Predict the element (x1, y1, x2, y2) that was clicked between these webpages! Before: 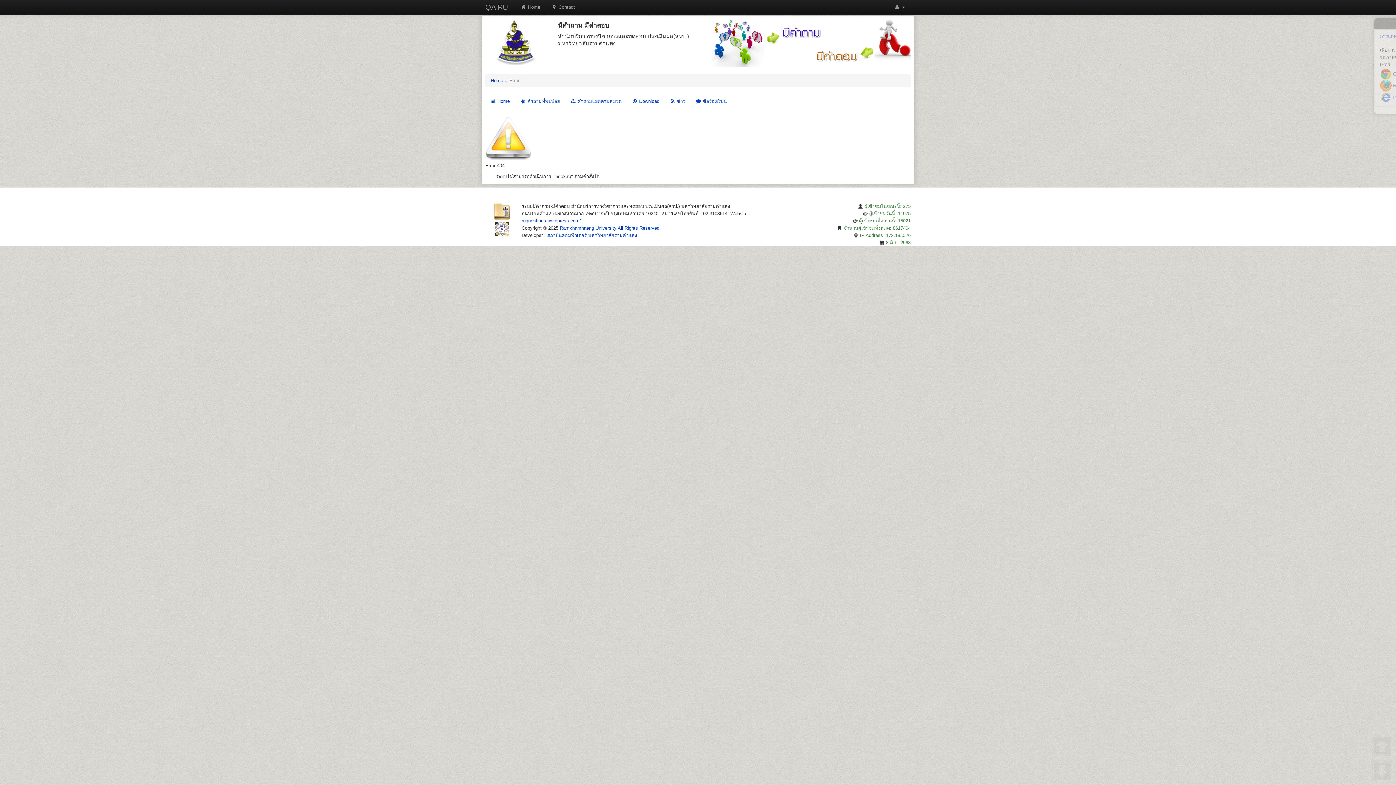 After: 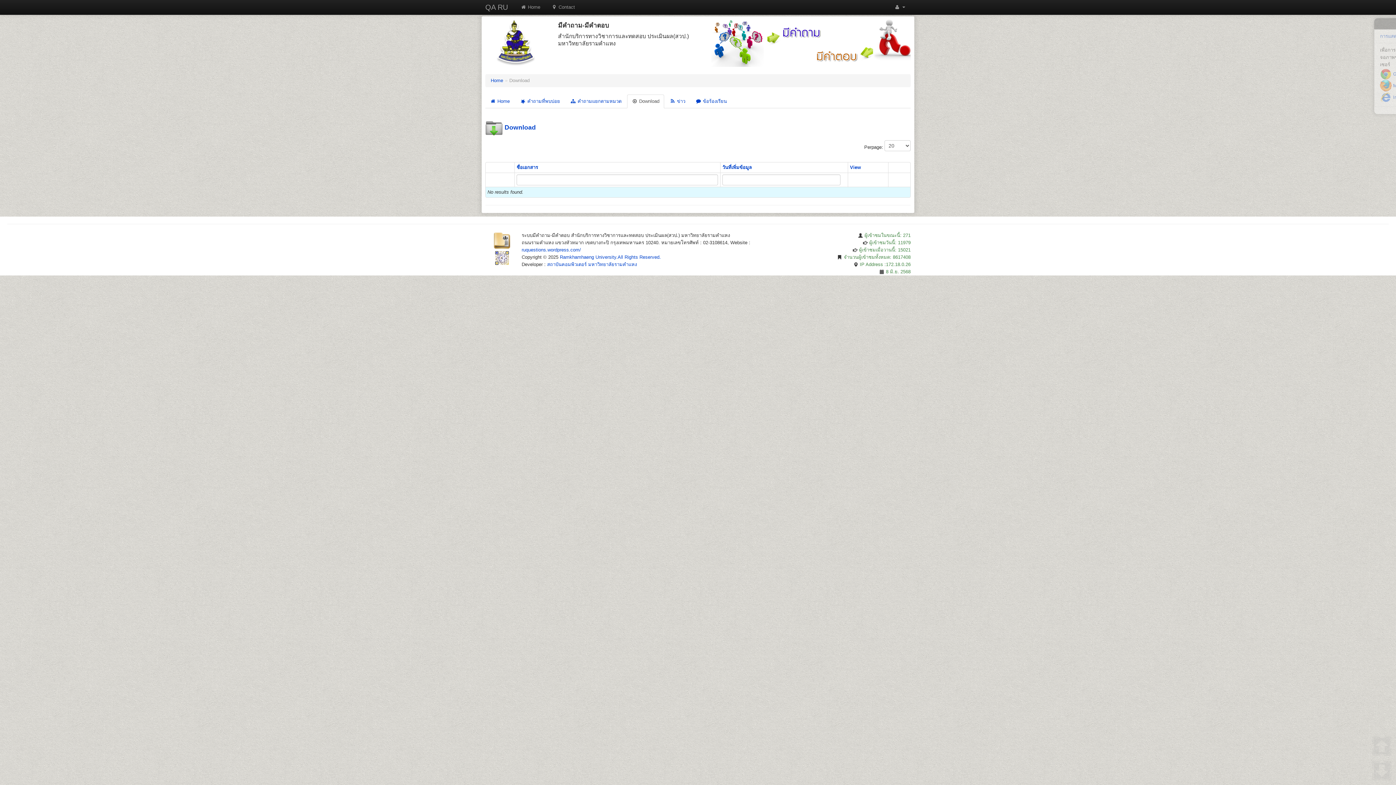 Action: bbox: (627, 94, 664, 108) label:  Download